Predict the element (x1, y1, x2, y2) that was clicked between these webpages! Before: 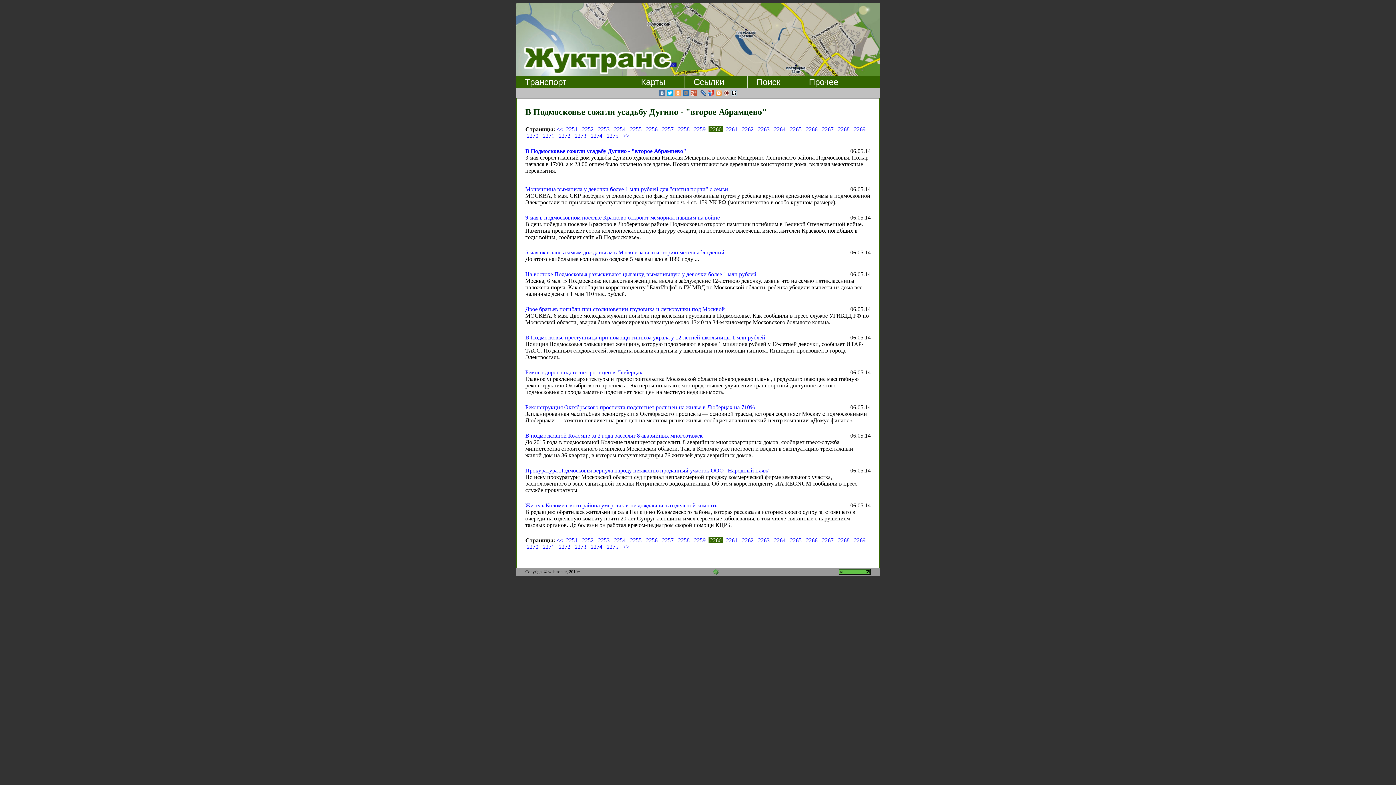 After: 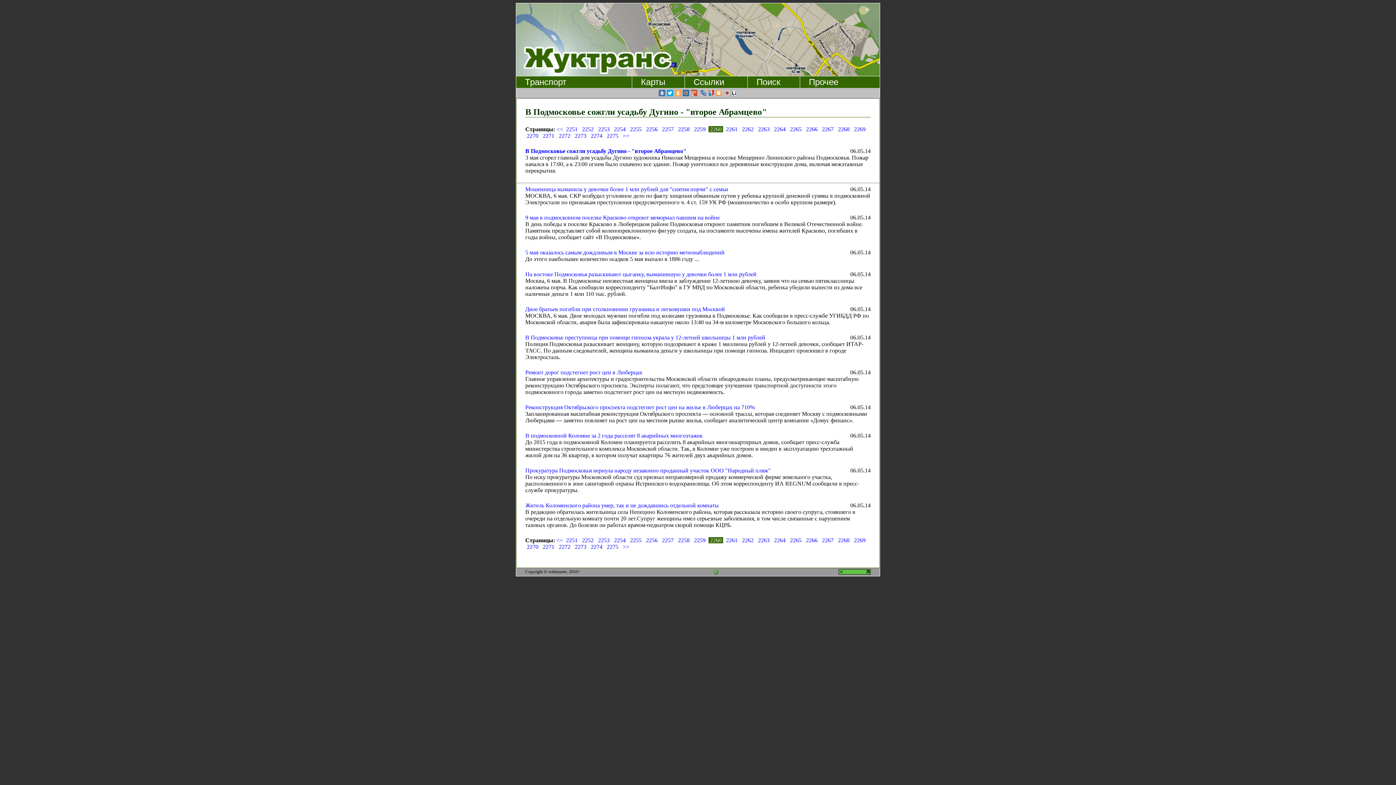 Action: bbox: (715, 88, 722, 97)